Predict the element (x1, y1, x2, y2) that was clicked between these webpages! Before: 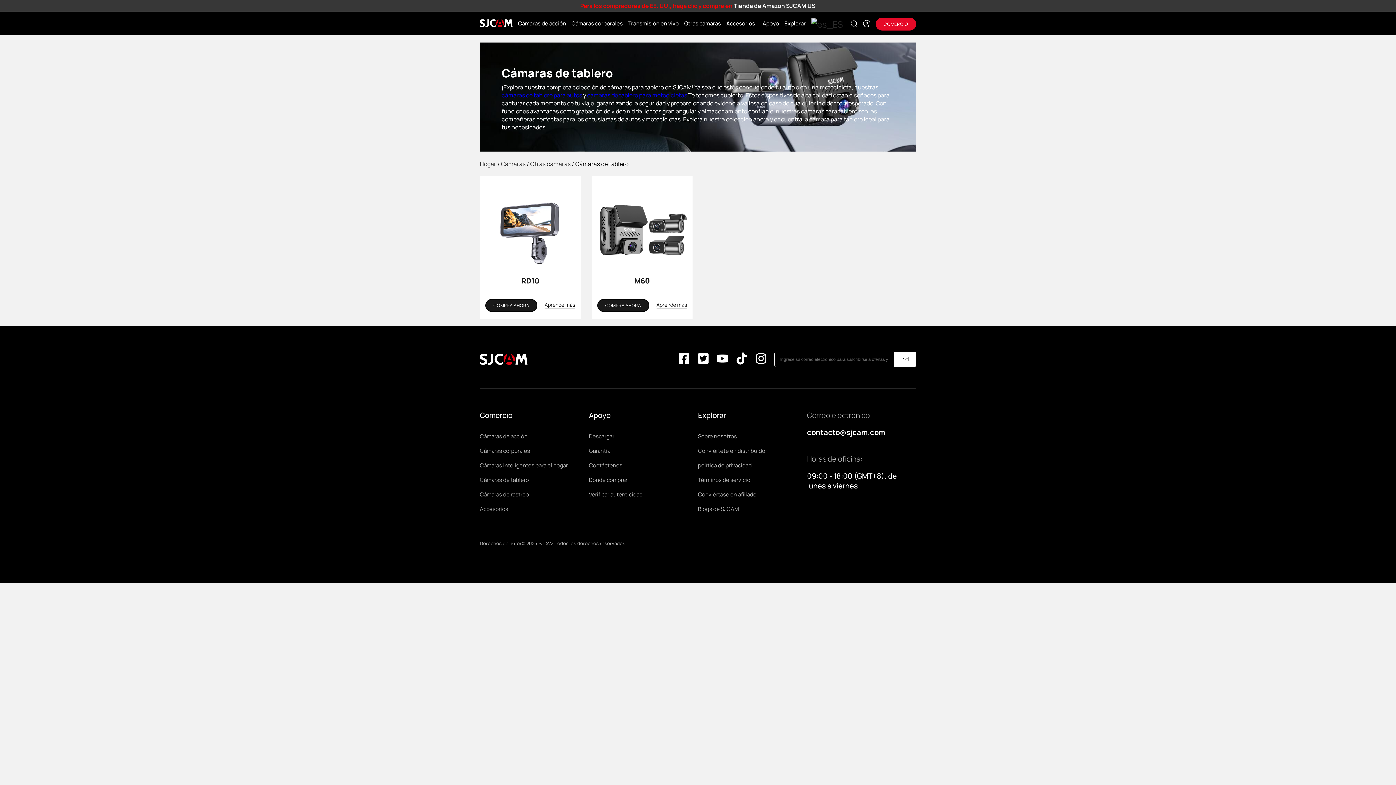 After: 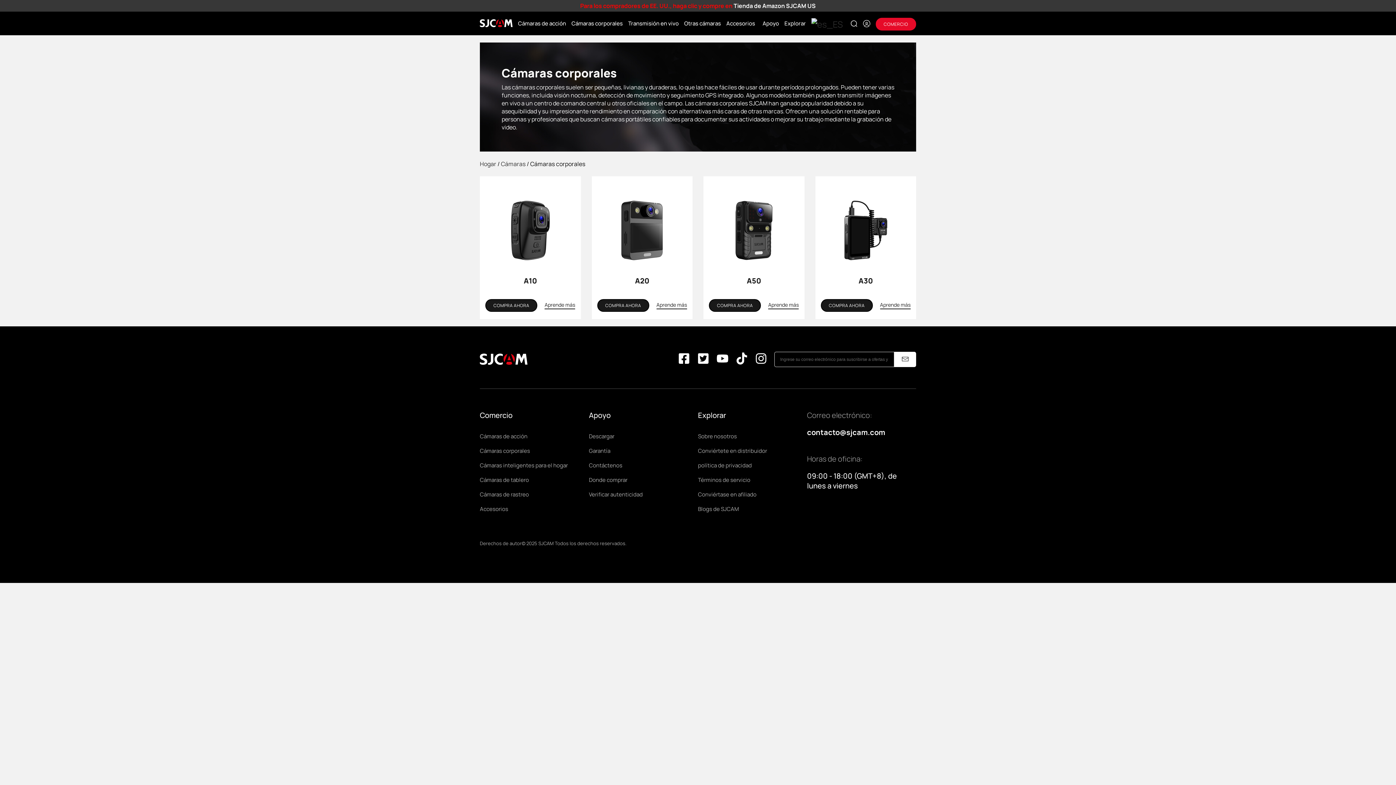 Action: bbox: (571, 19, 622, 27) label: Cámaras corporales